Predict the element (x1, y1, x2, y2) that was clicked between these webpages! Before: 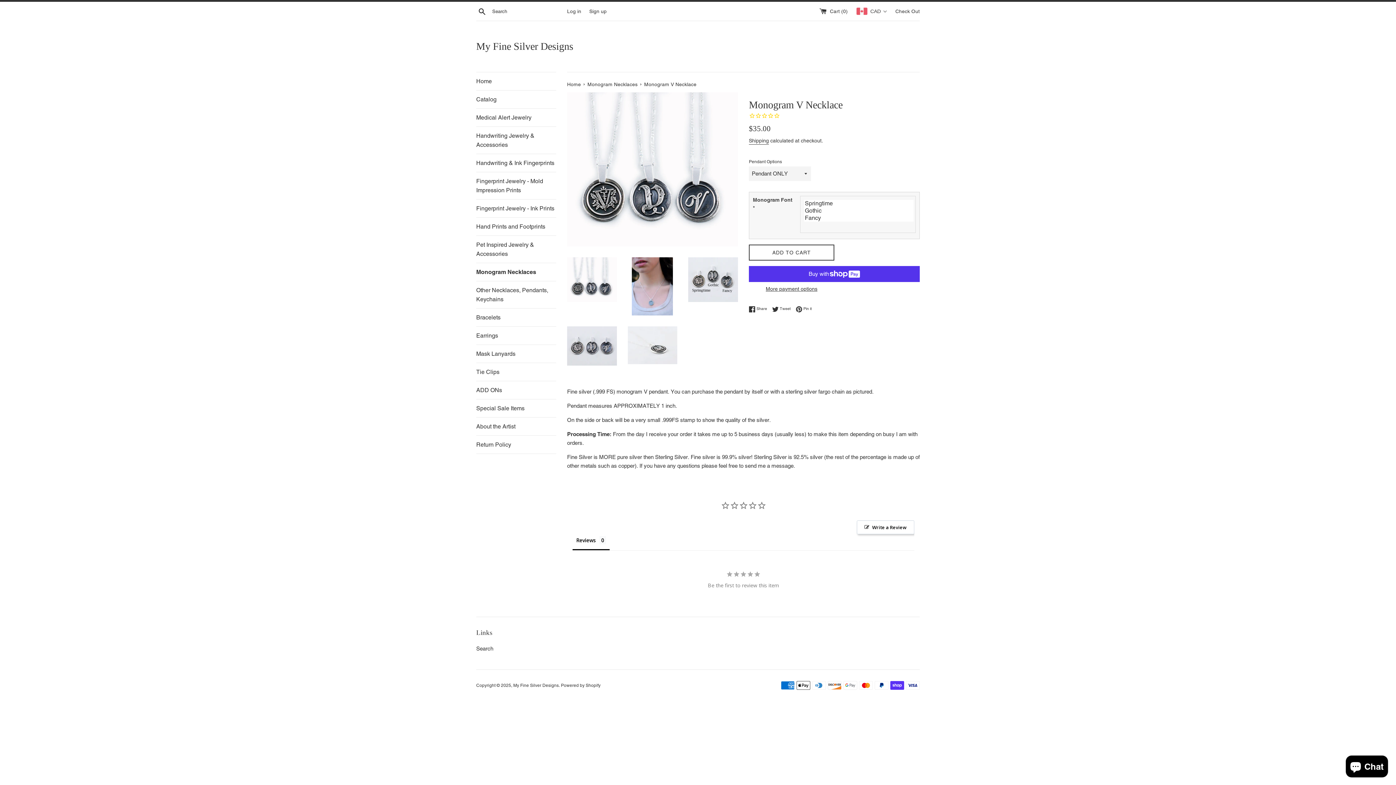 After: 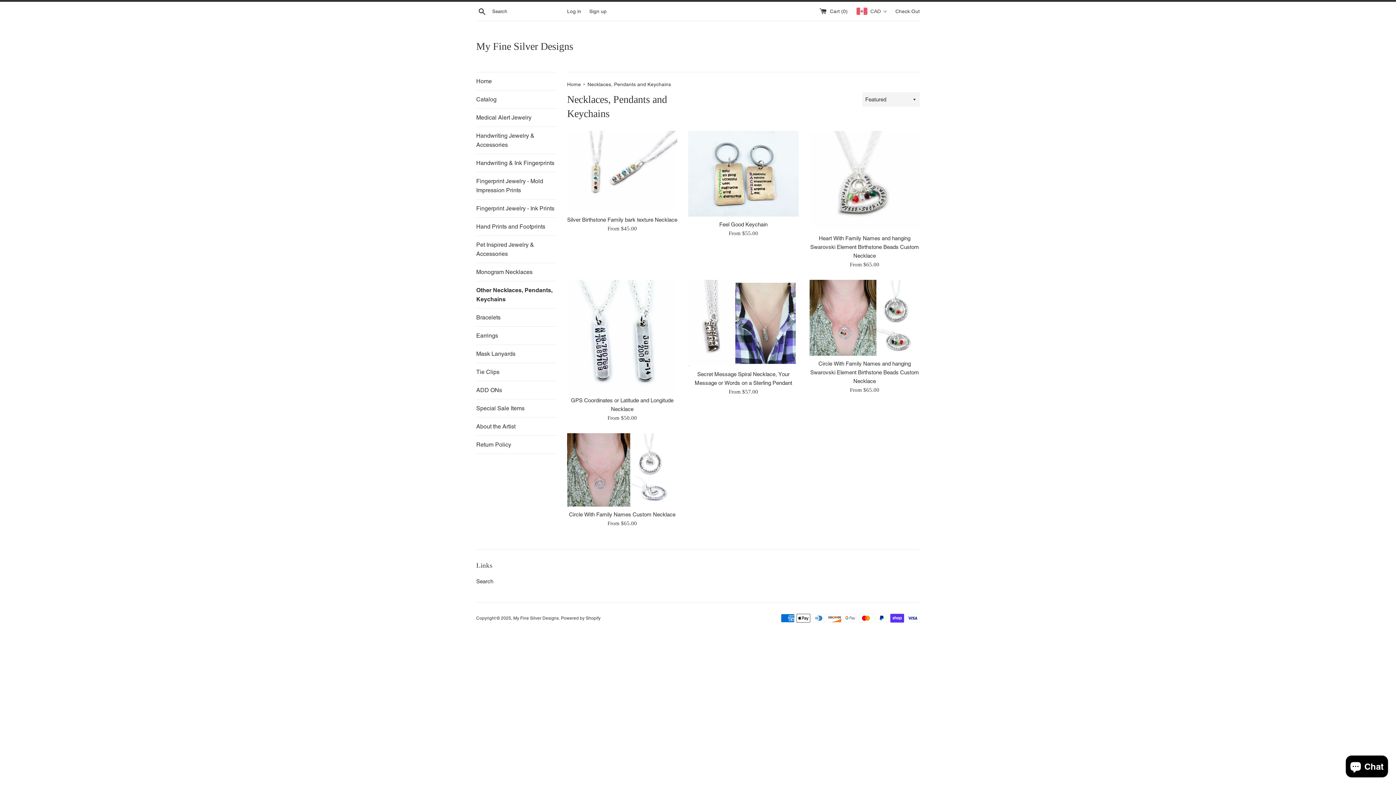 Action: bbox: (476, 281, 556, 308) label: Other Necklaces, Pendants, Keychains